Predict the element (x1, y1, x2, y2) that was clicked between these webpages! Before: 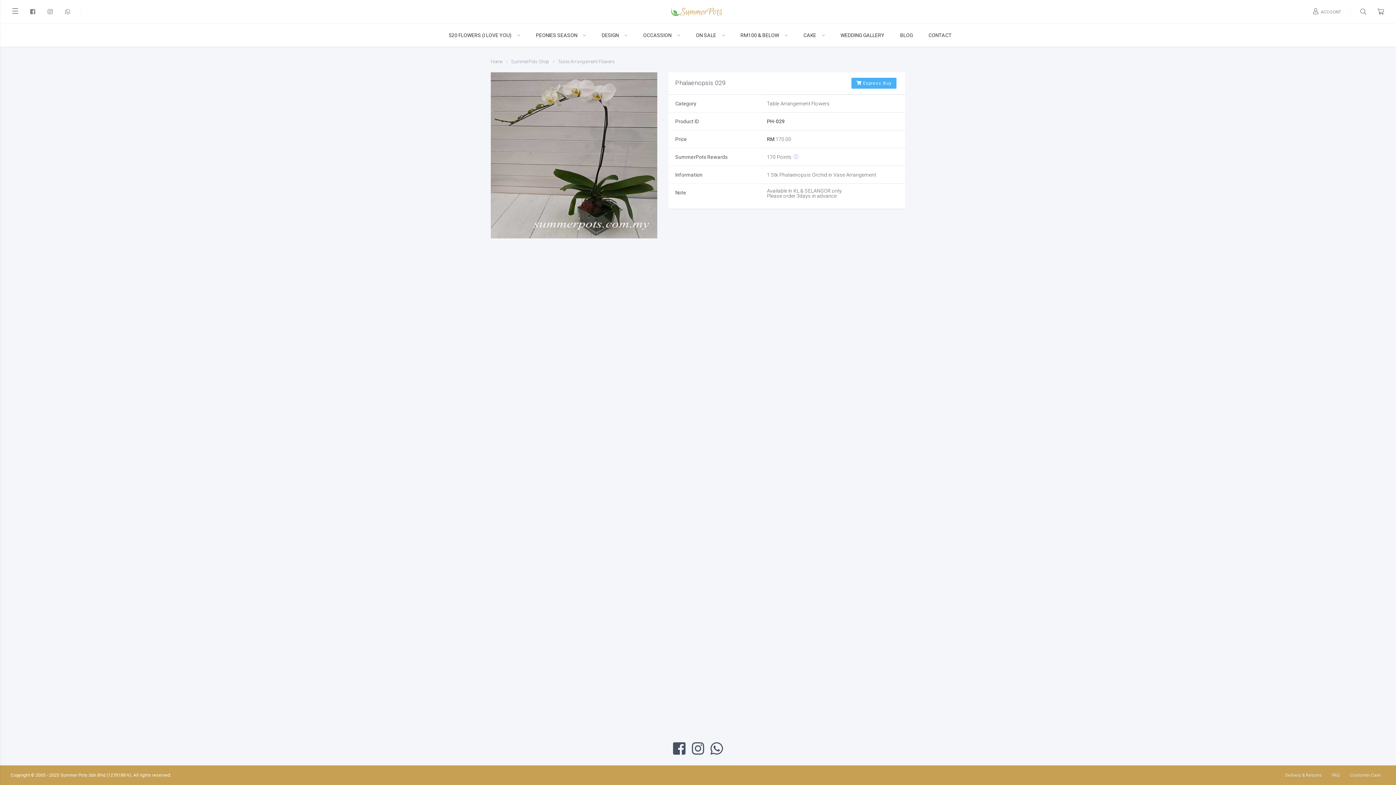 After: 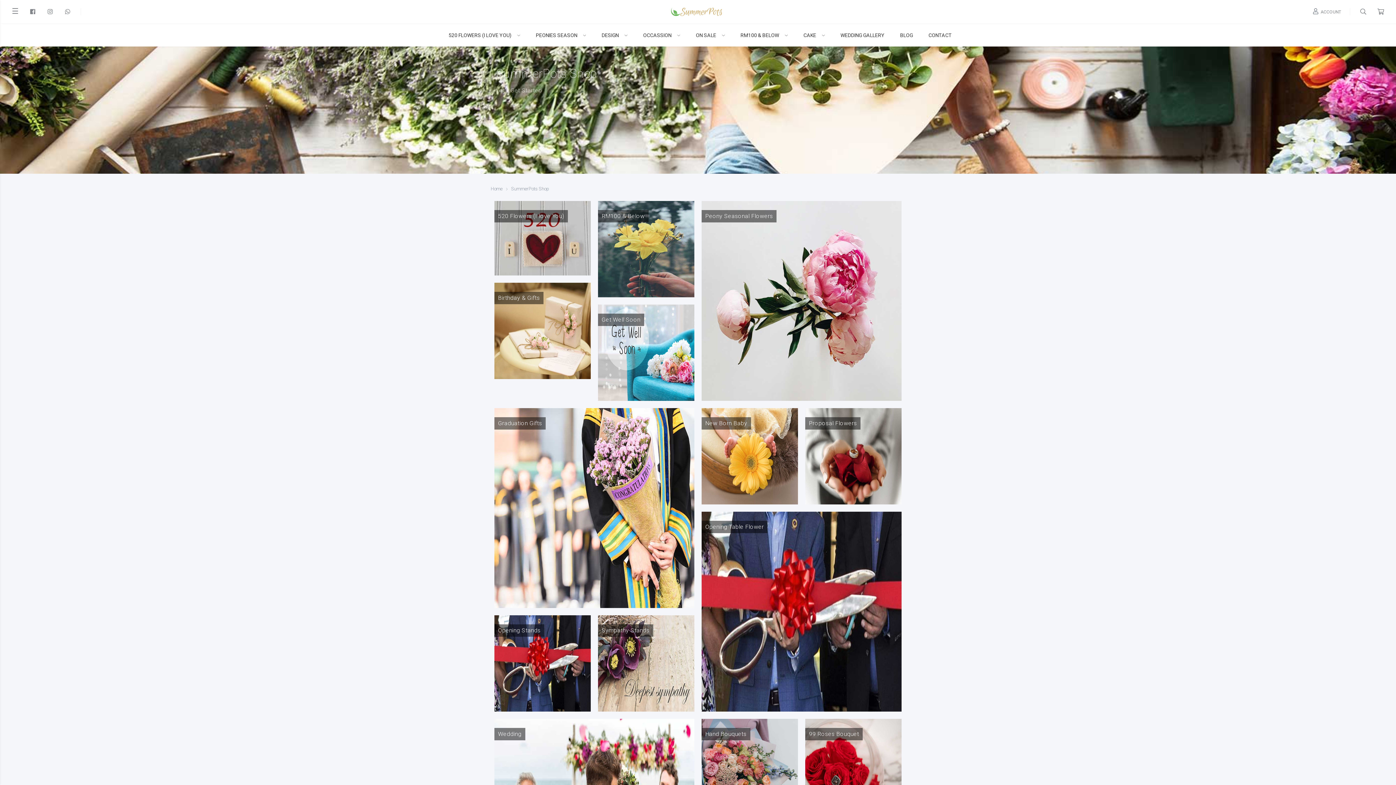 Action: label: ON SALE bbox: (688, 23, 732, 46)